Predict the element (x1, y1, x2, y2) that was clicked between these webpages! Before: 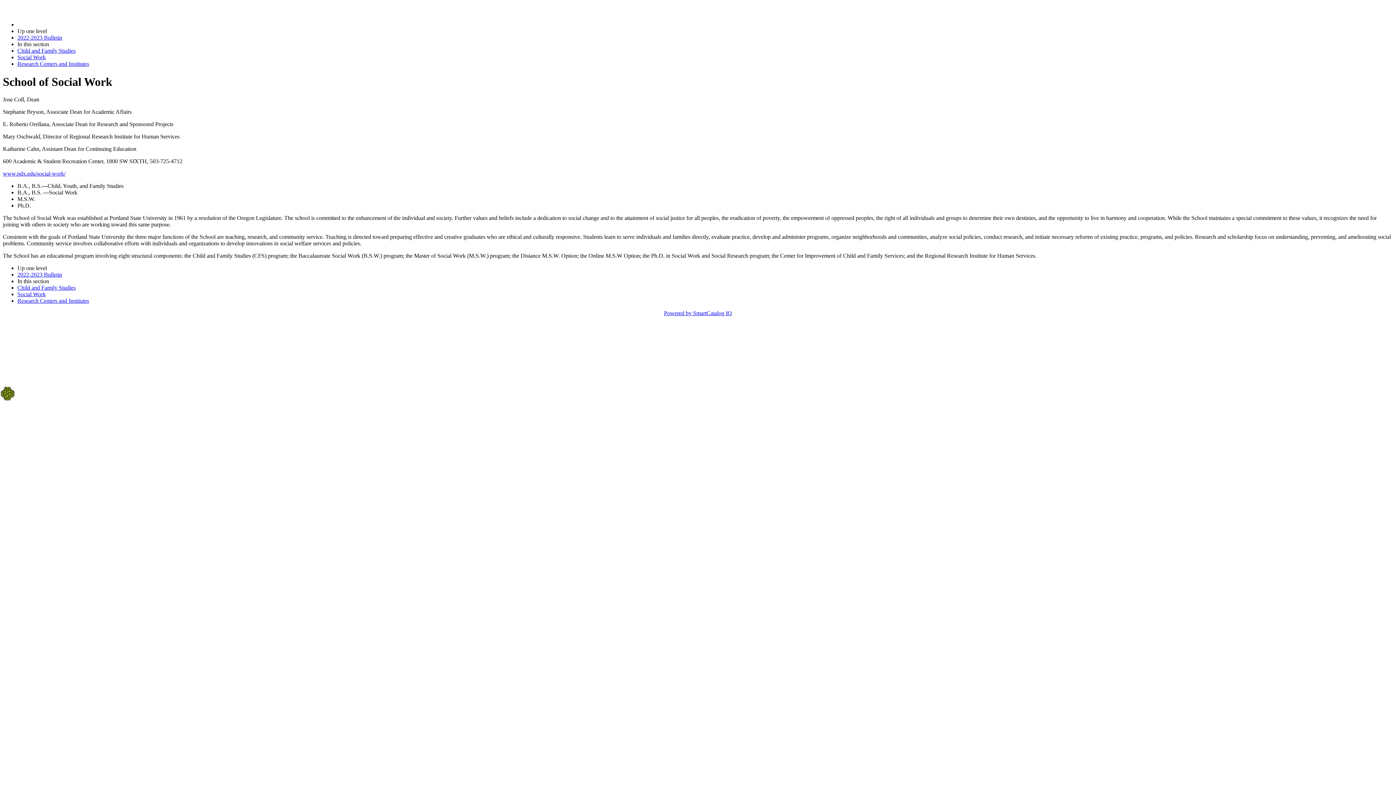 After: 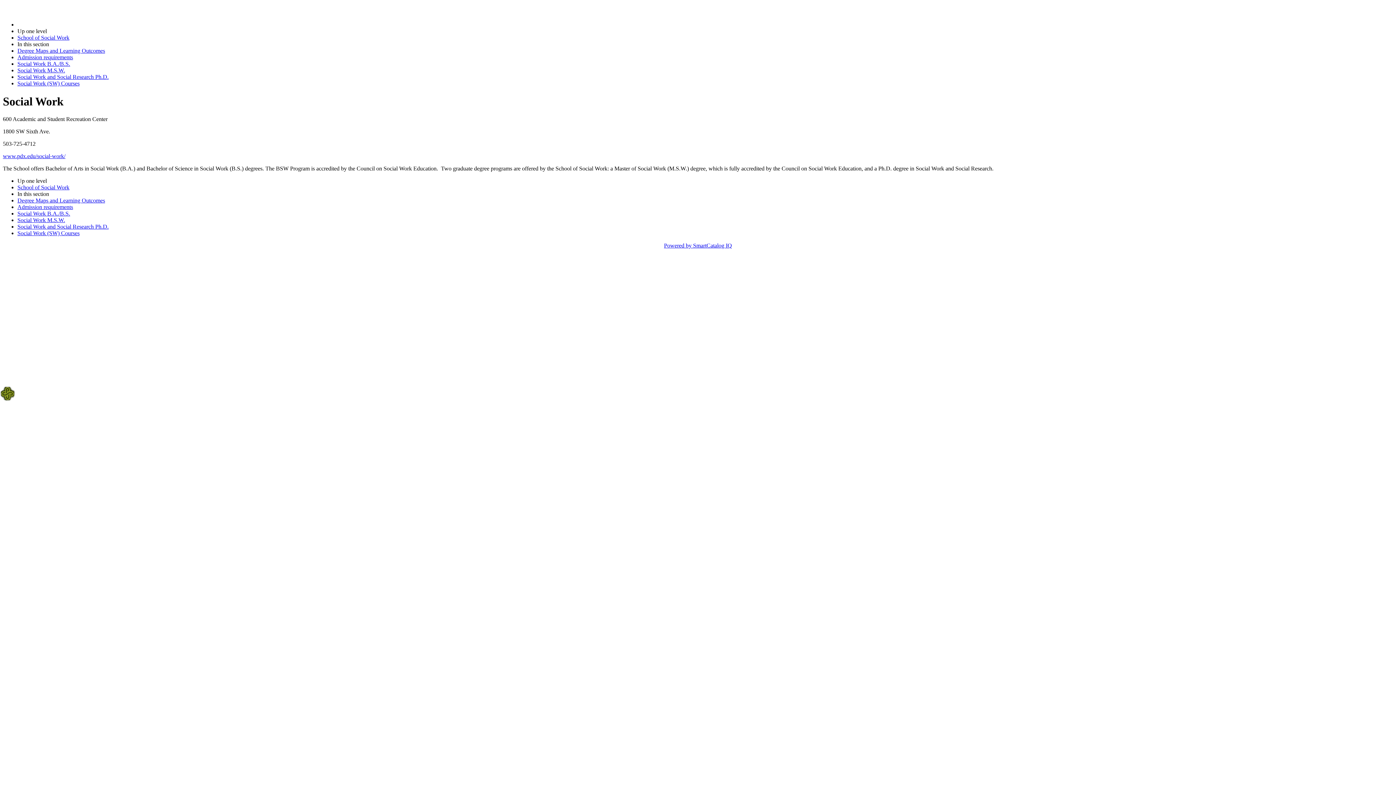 Action: label: Social Work bbox: (17, 291, 45, 297)